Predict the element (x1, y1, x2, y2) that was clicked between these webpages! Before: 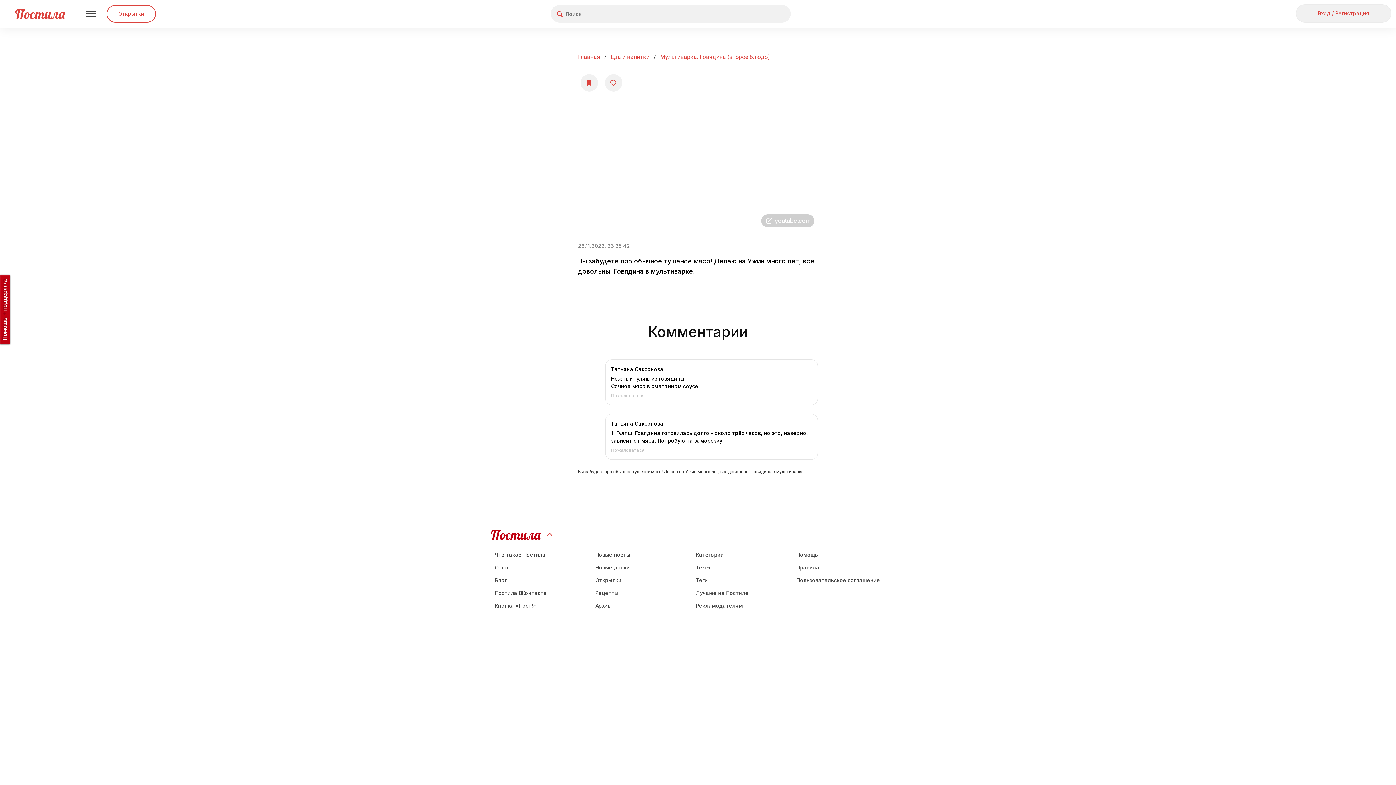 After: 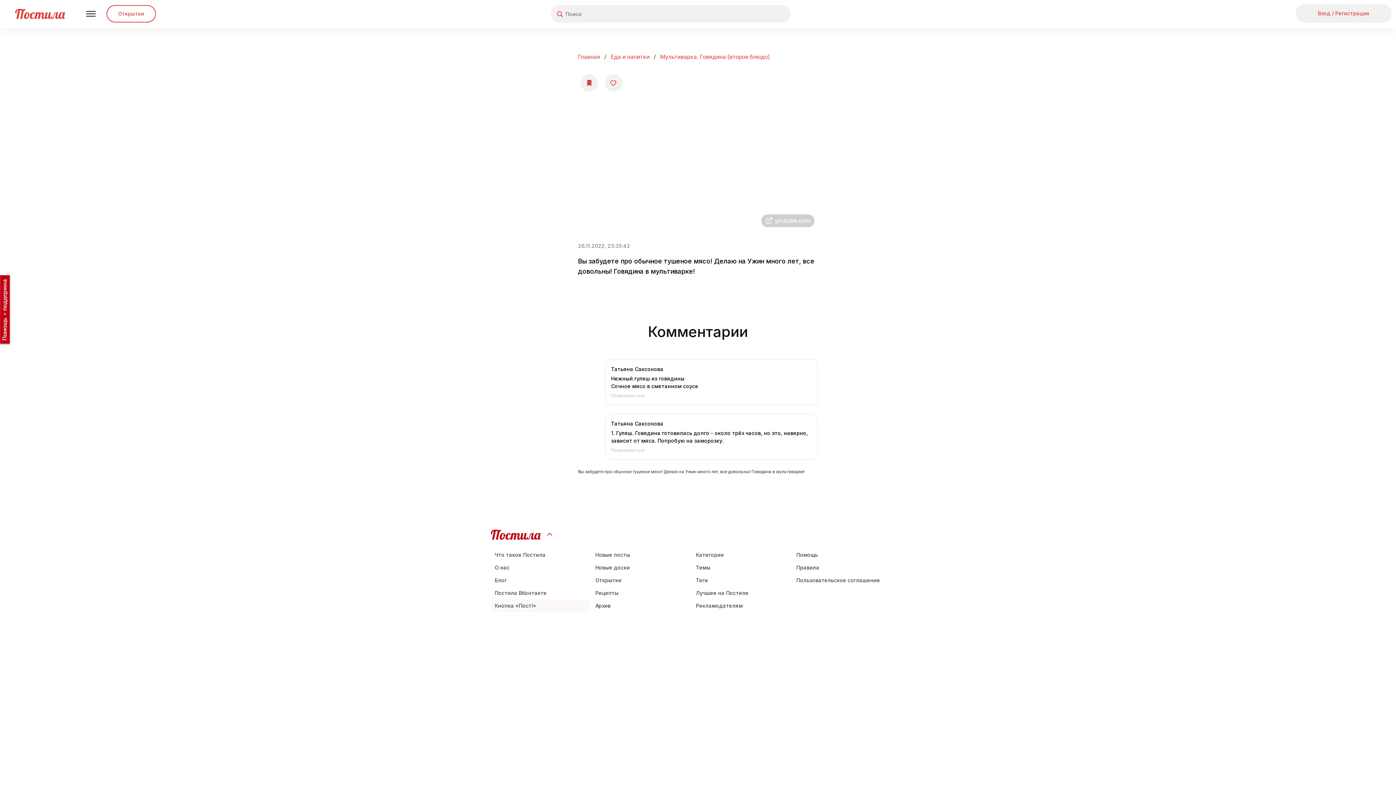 Action: bbox: (490, 599, 590, 612) label: Кнопка «Пост!»